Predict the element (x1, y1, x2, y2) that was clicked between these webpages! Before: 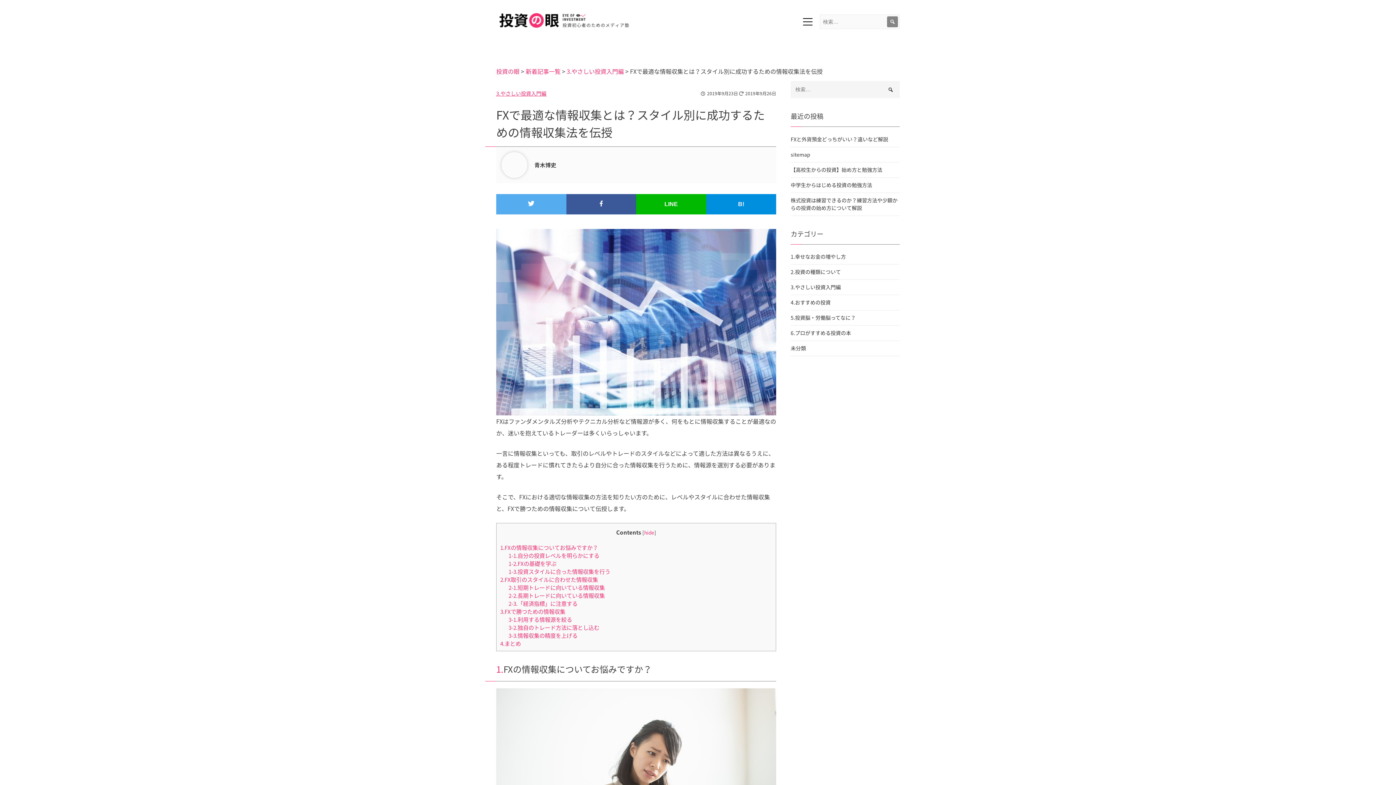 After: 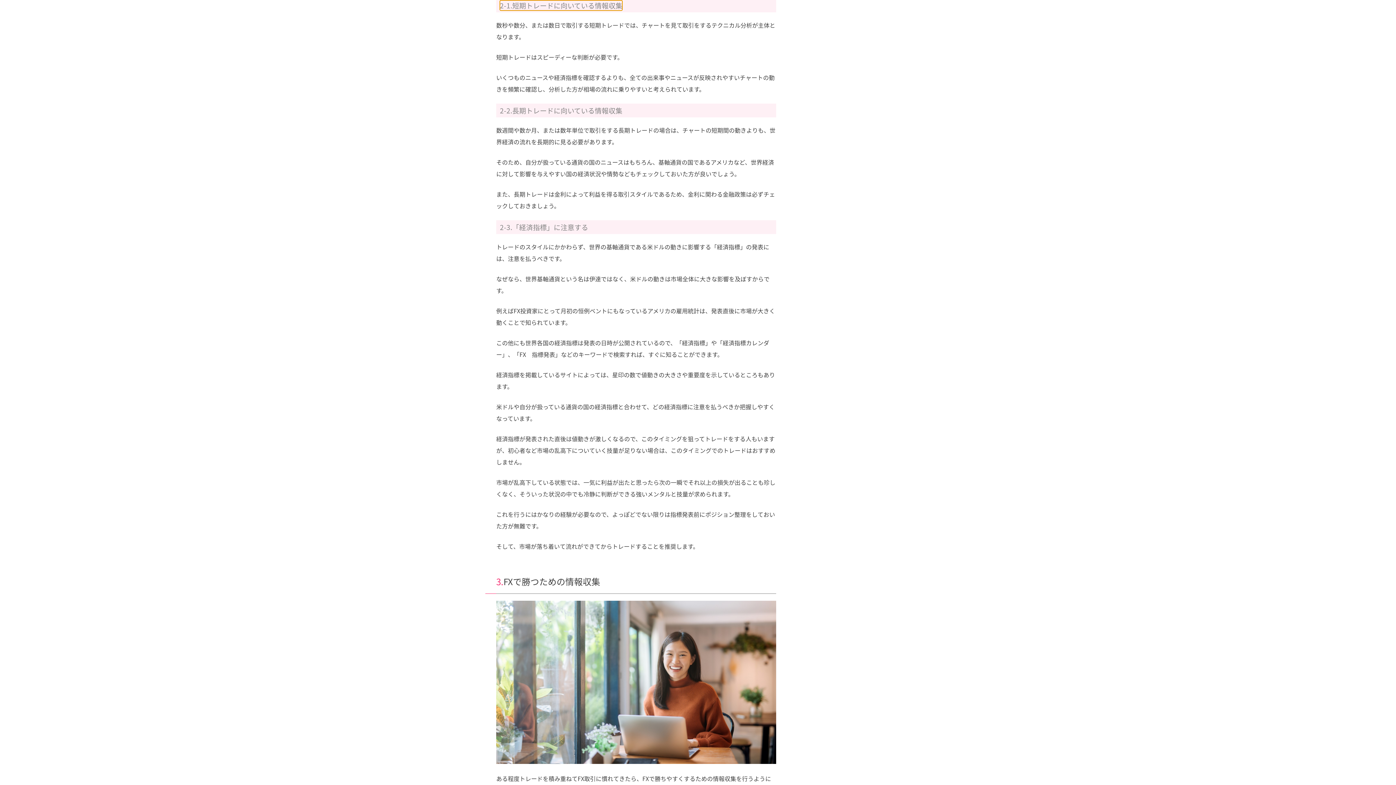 Action: bbox: (508, 583, 605, 591) label: 2-1.短期トレードに向いている情報収集